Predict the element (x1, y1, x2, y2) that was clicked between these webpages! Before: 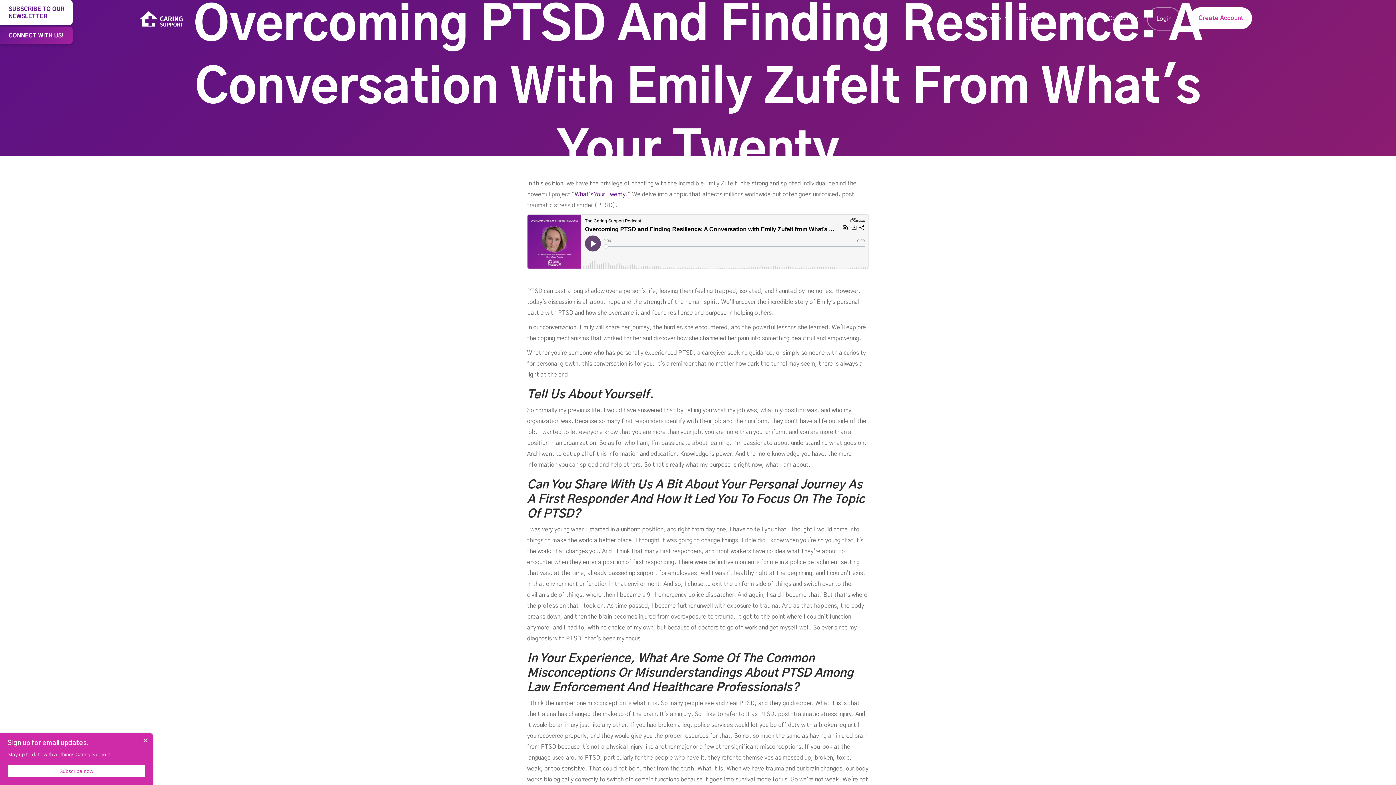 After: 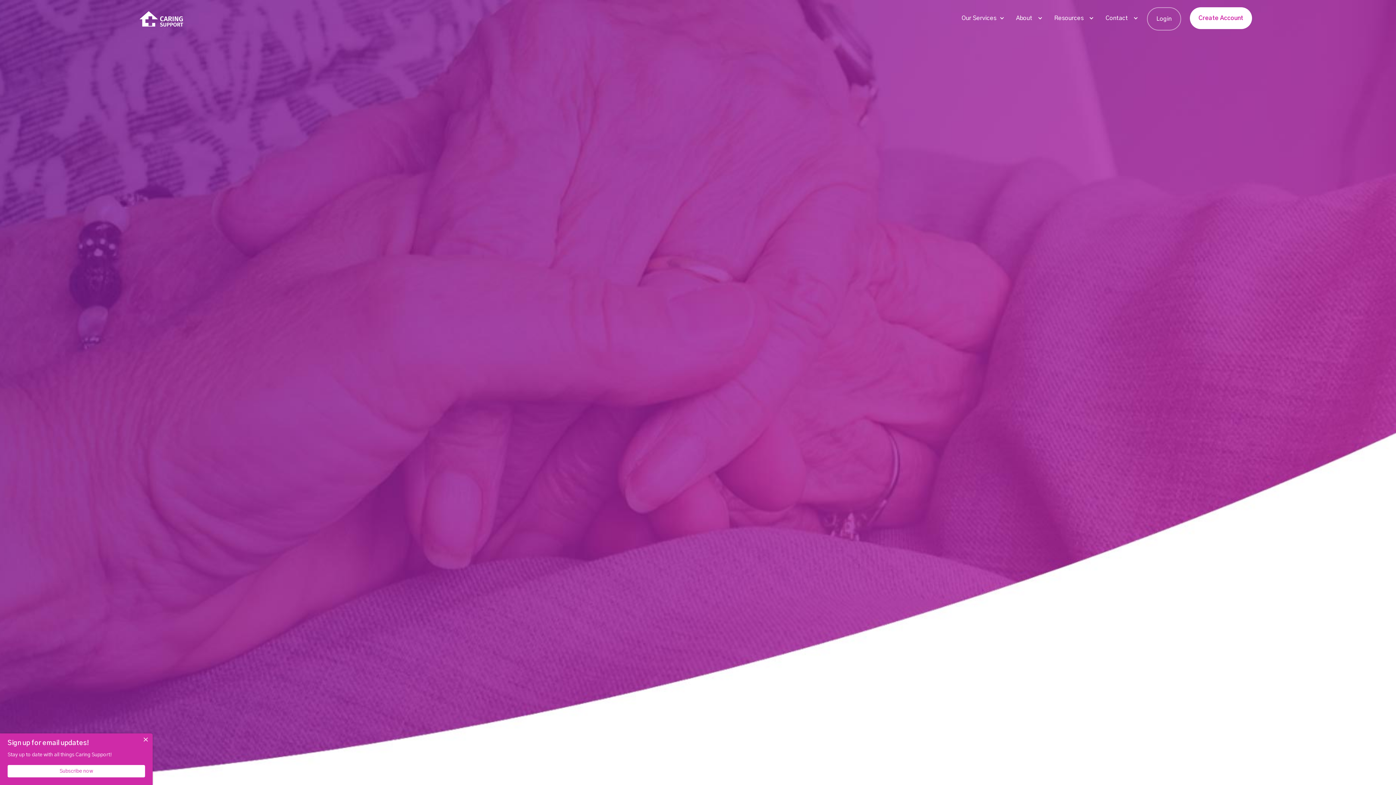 Action: bbox: (139, 11, 183, 26) label: home